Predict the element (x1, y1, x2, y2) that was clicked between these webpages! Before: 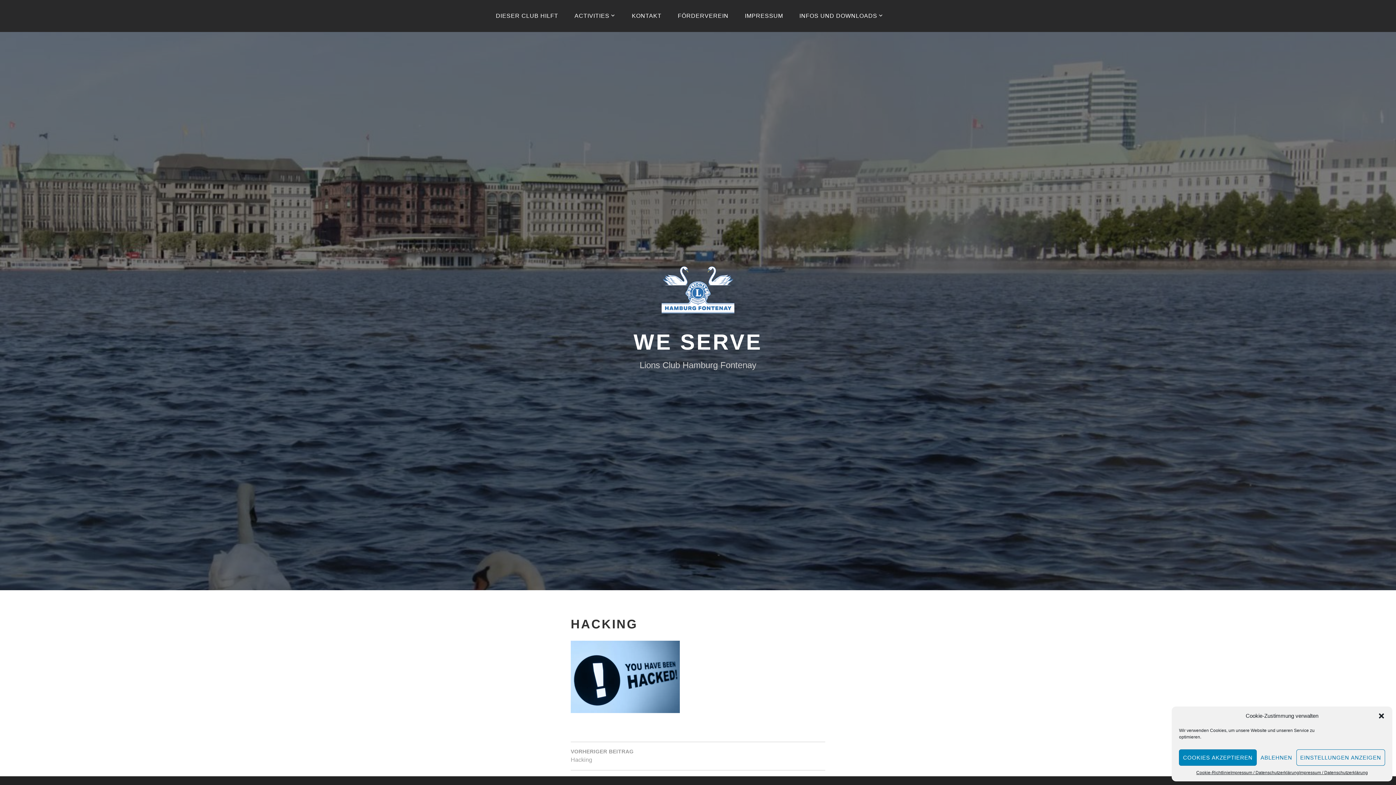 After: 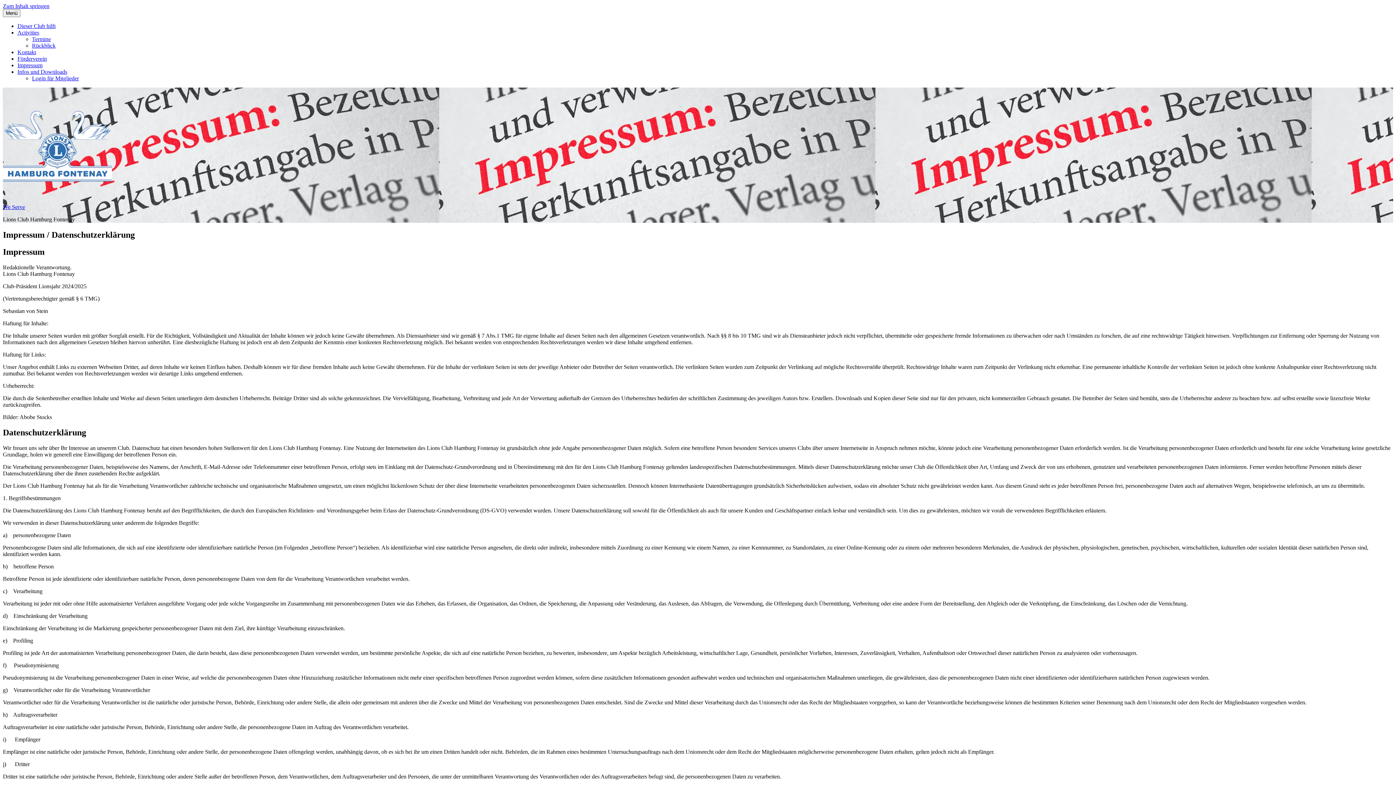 Action: label: IMPRESSUM bbox: (737, 5, 790, 26)